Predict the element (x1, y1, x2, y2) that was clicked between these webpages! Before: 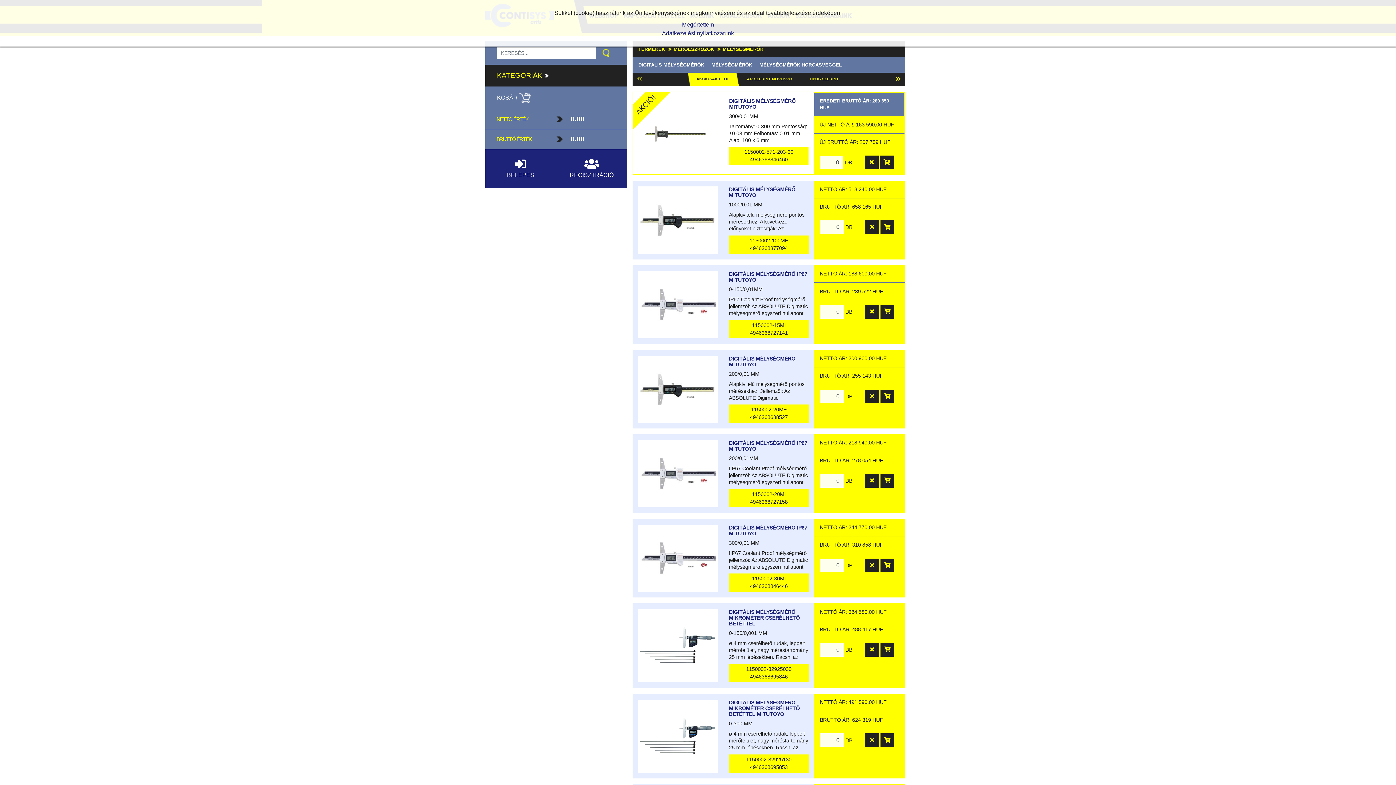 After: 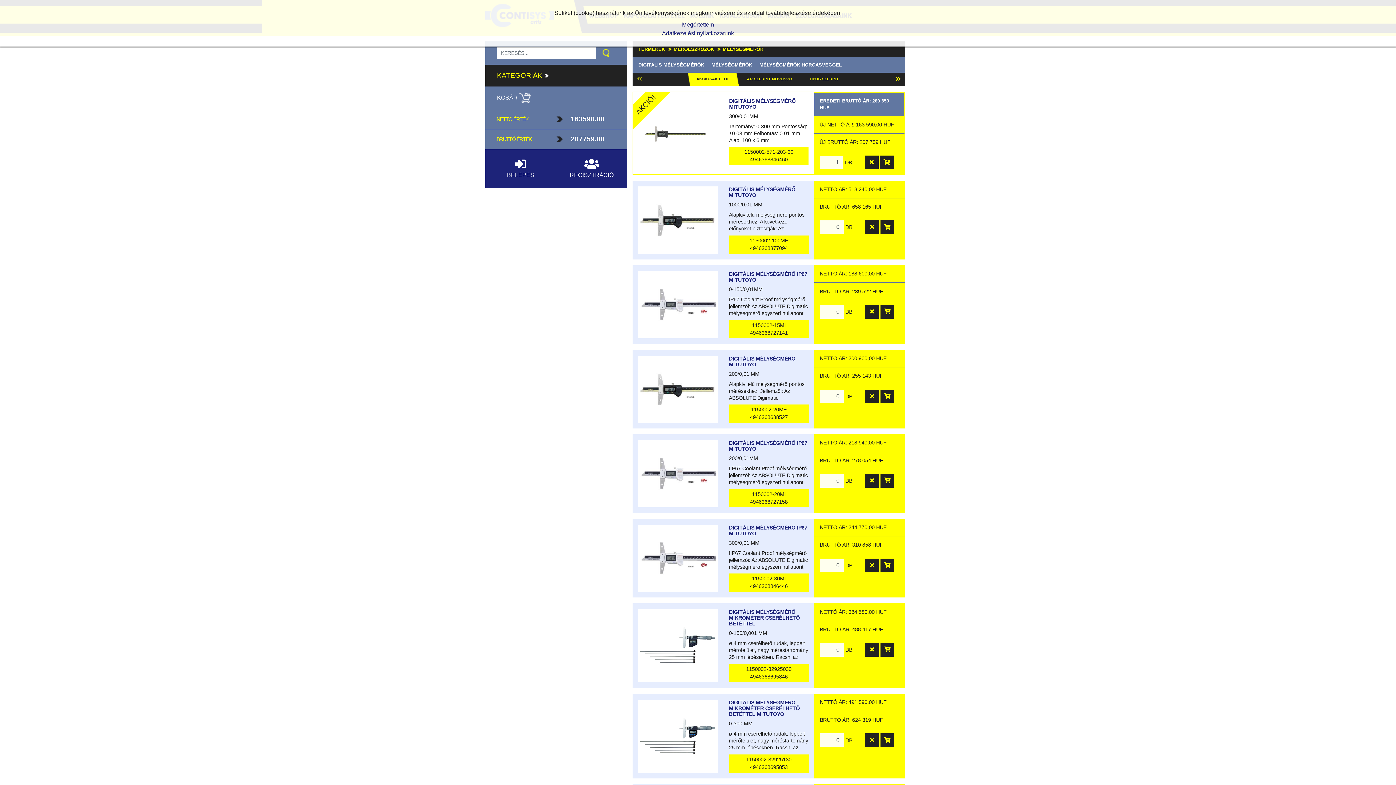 Action: bbox: (880, 155, 894, 169)